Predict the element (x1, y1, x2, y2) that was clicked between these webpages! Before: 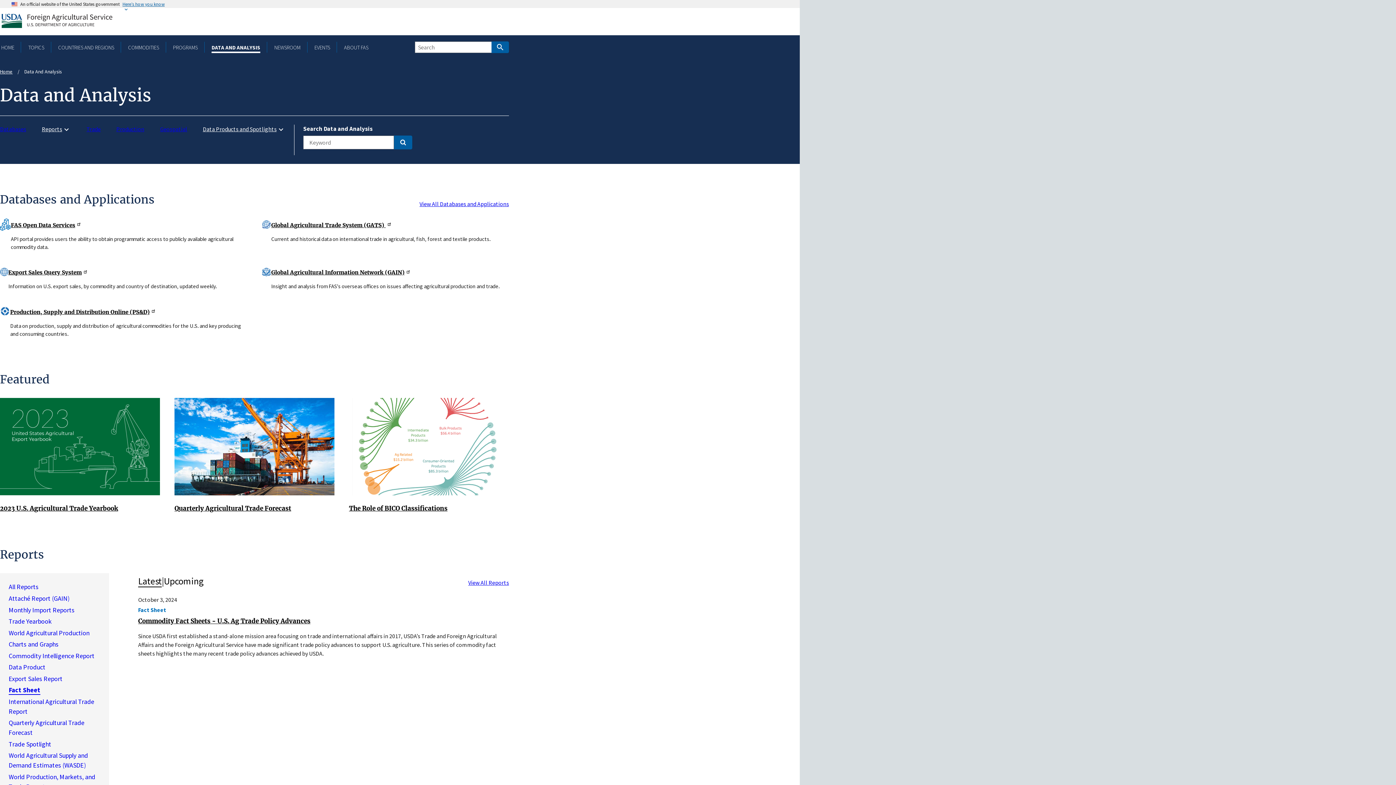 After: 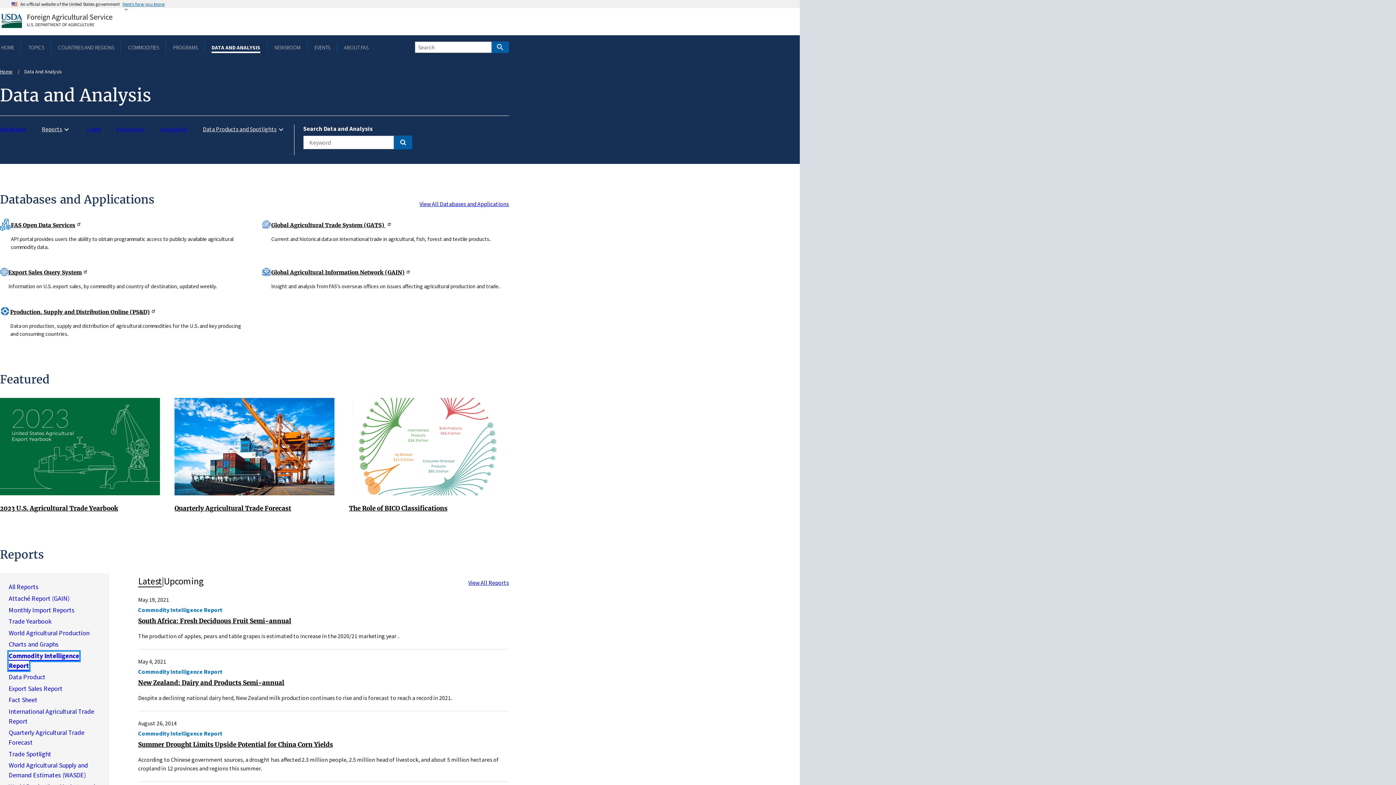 Action: label: Commodity Intelligence Report bbox: (8, 651, 94, 660)